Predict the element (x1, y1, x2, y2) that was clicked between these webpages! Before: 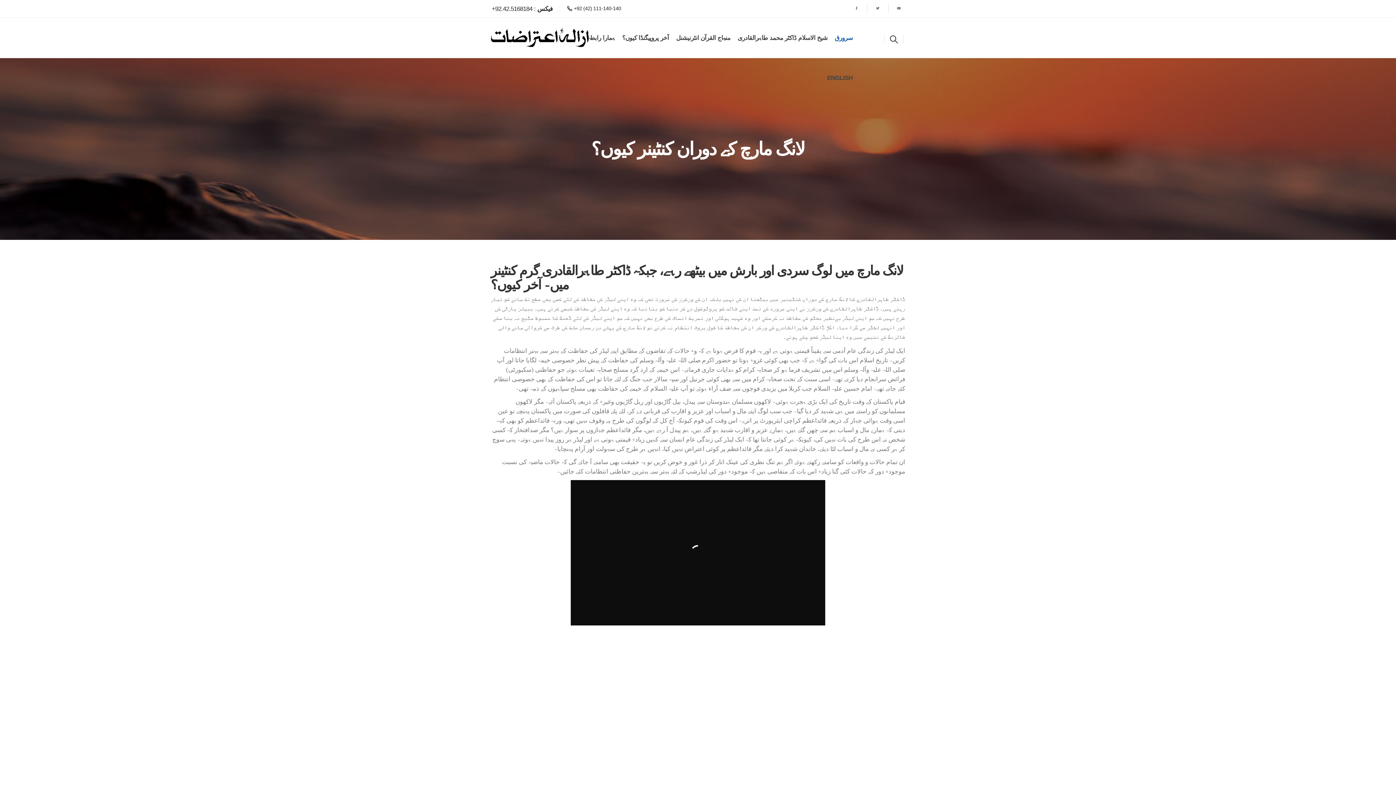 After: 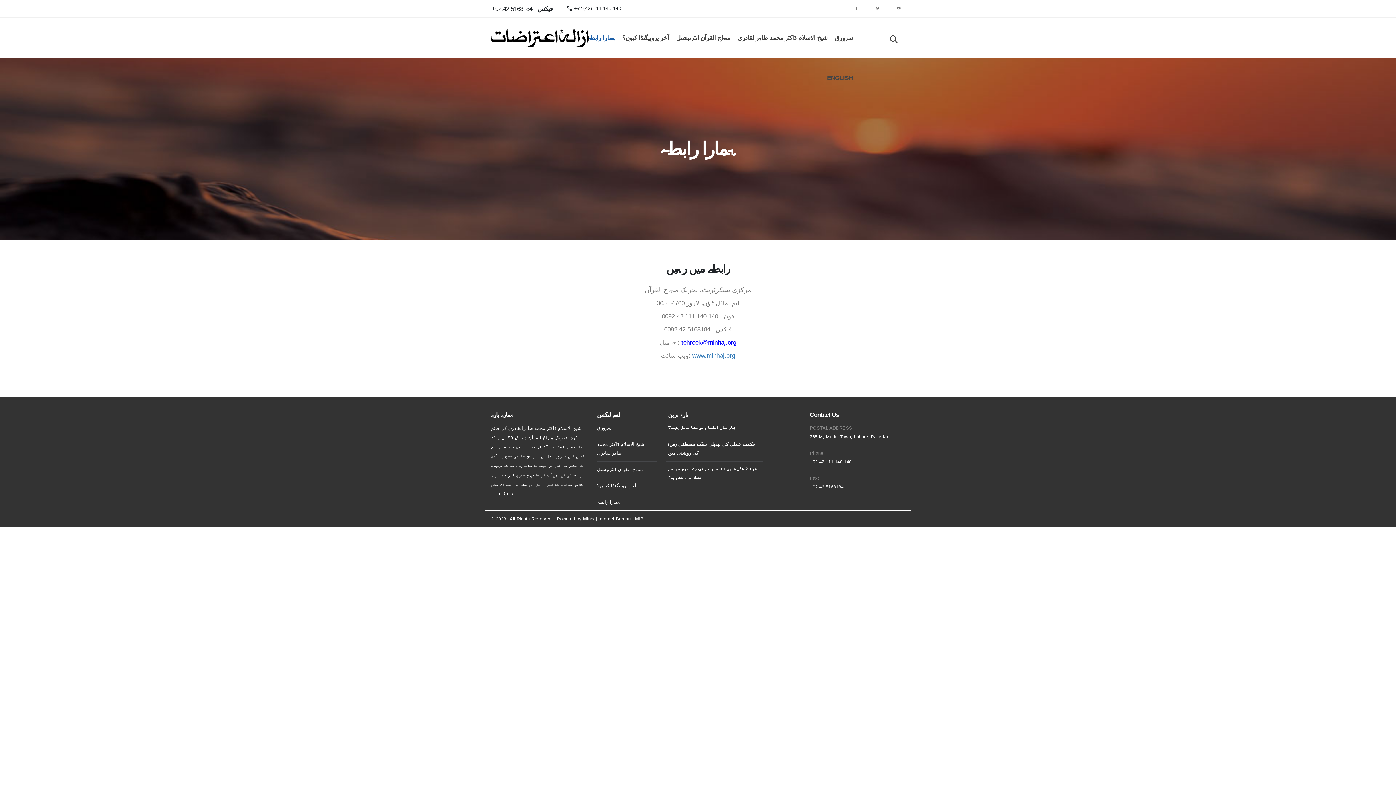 Action: bbox: (584, 18, 618, 58) label: ہمارا رابطہ